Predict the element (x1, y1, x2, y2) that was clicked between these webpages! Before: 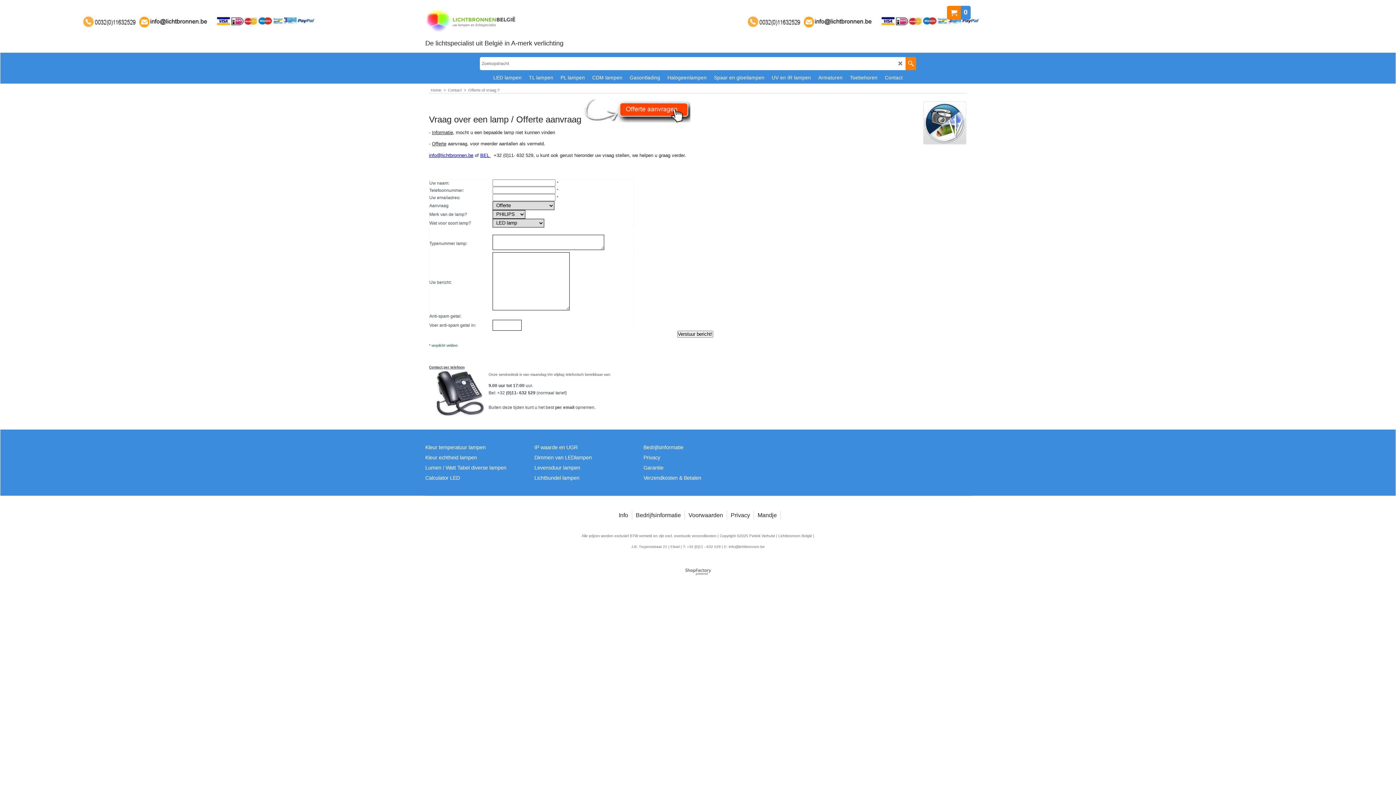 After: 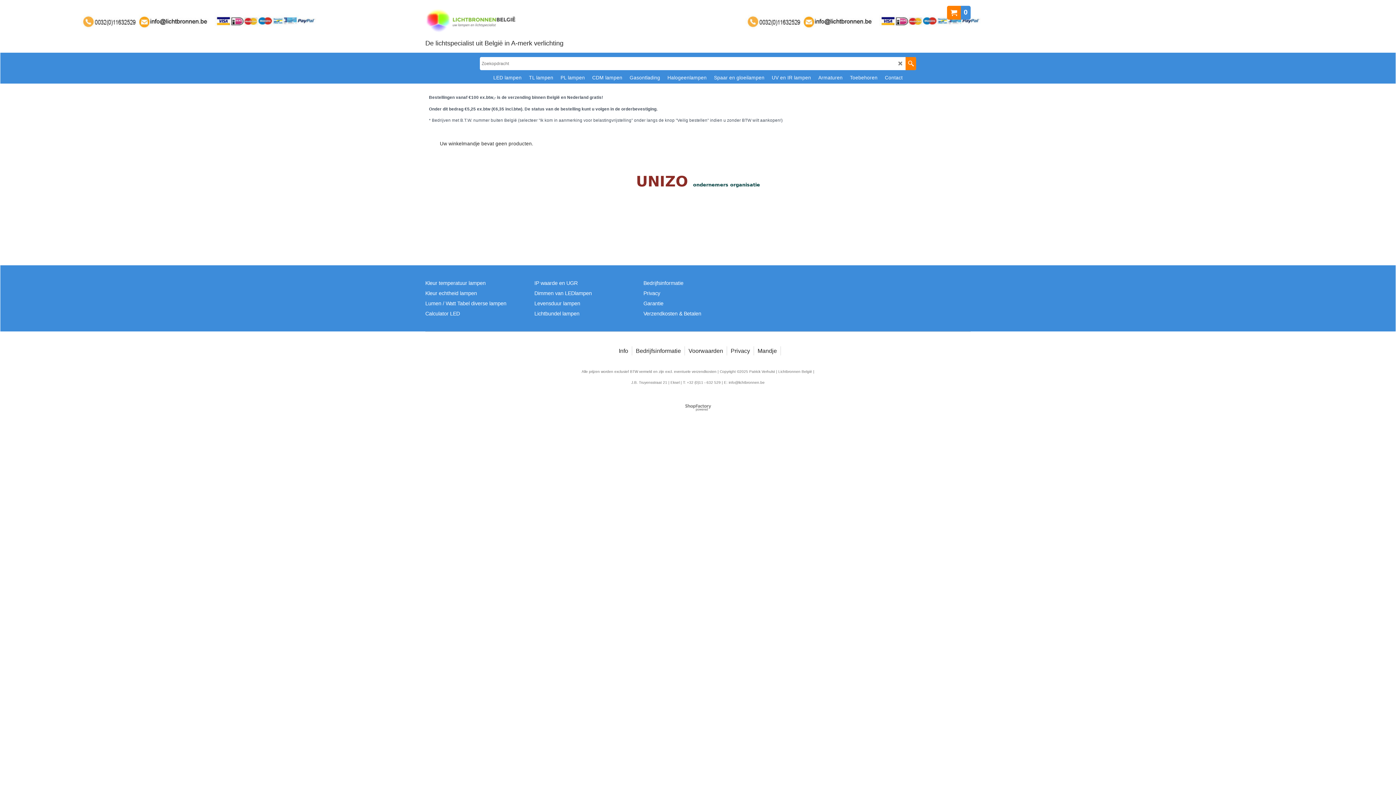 Action: bbox: (754, 511, 780, 520) label: Mandje